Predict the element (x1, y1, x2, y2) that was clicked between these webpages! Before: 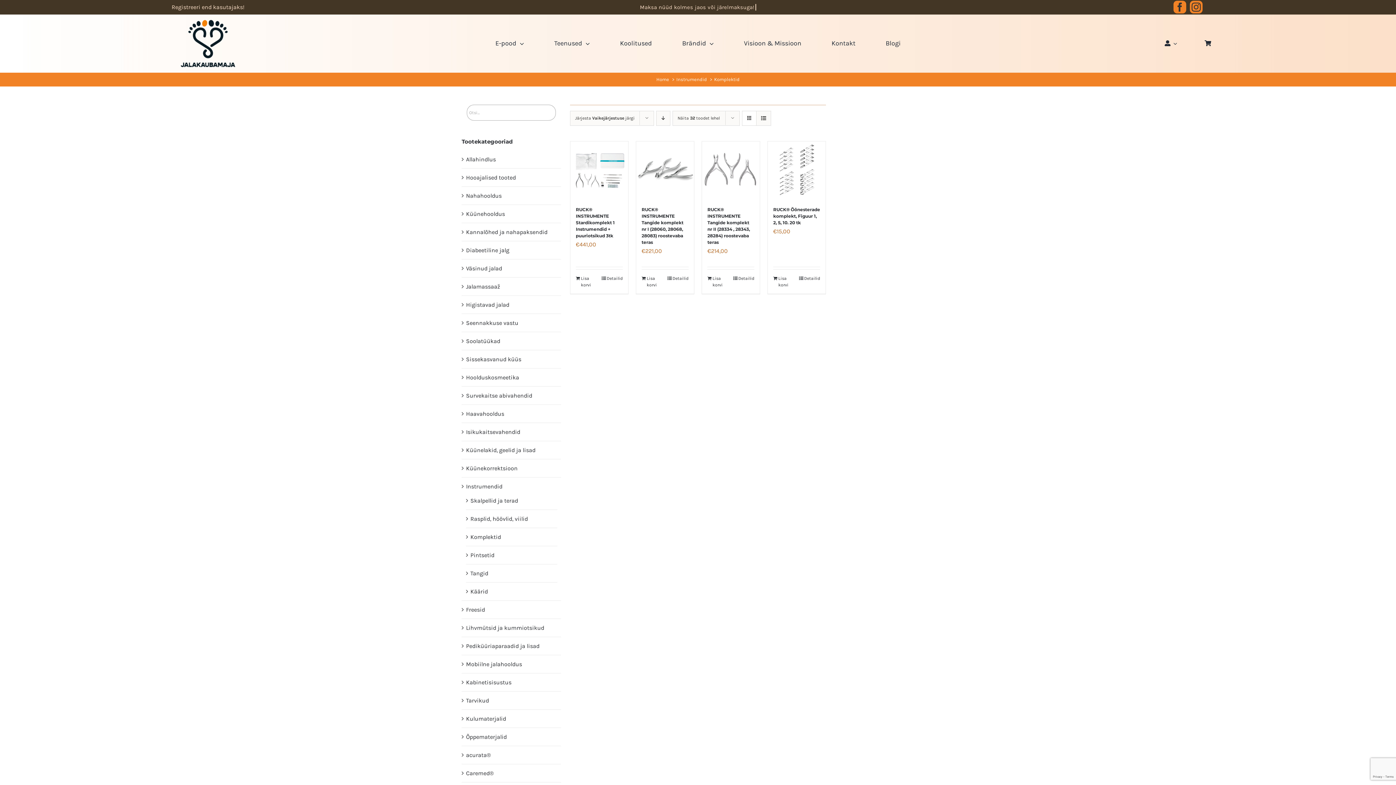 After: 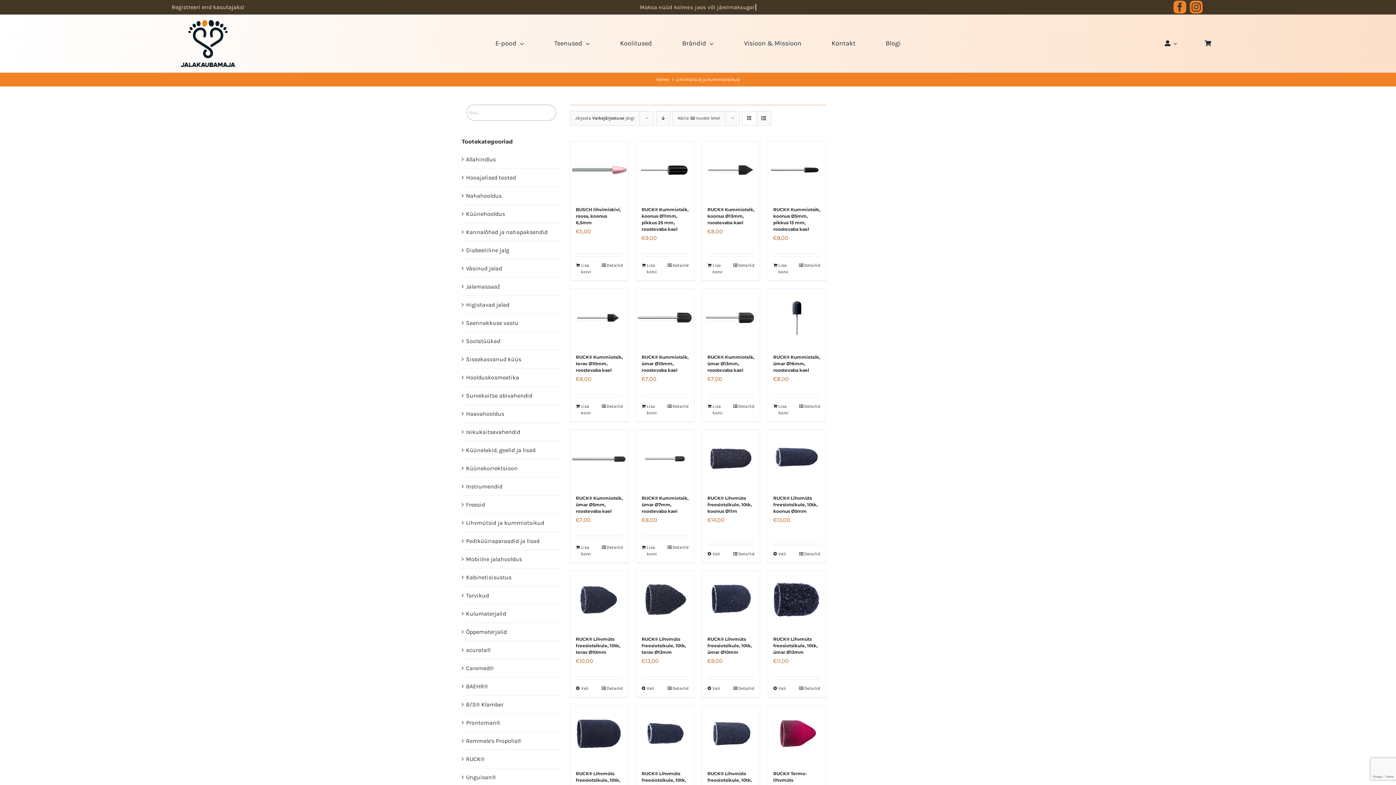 Action: label: Lihvmütsid ja kummiotsikud bbox: (466, 624, 544, 631)